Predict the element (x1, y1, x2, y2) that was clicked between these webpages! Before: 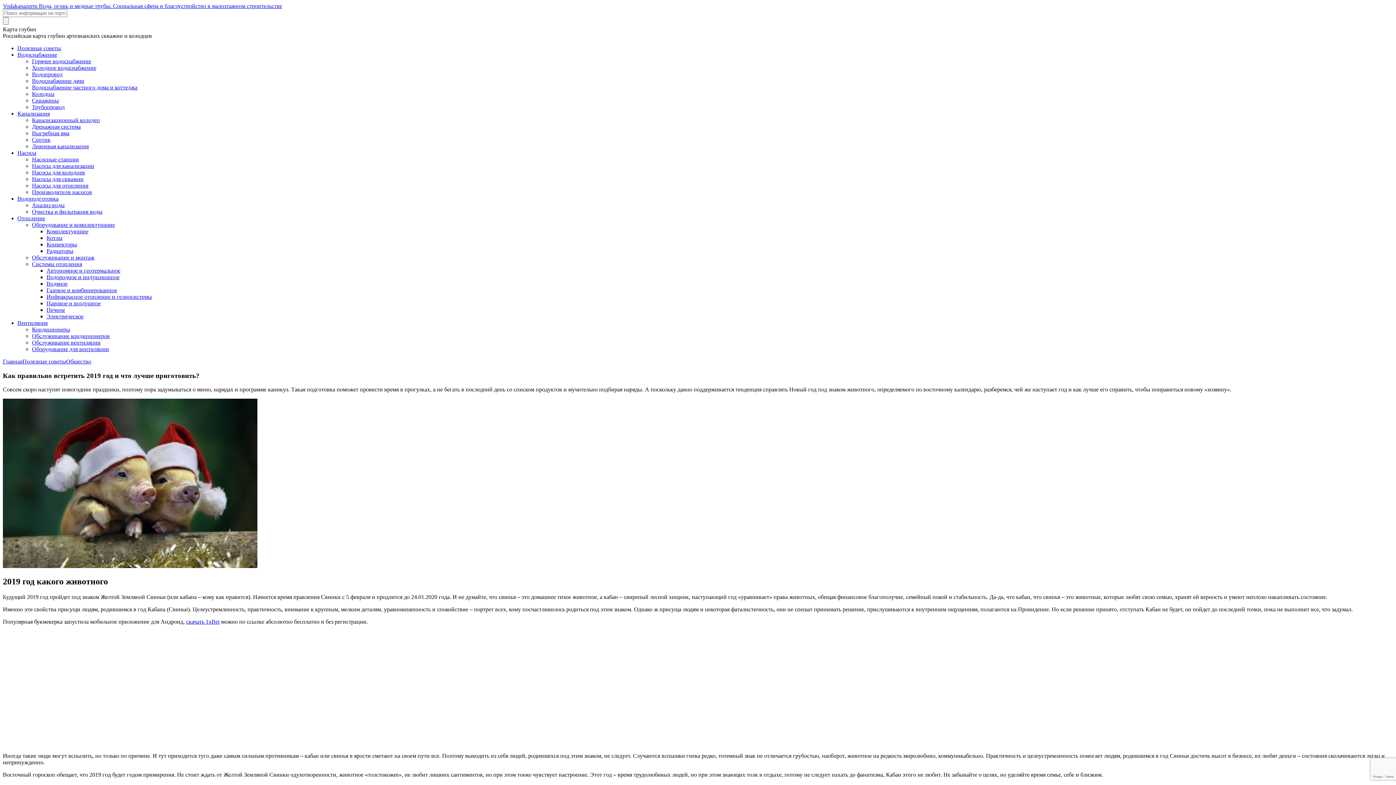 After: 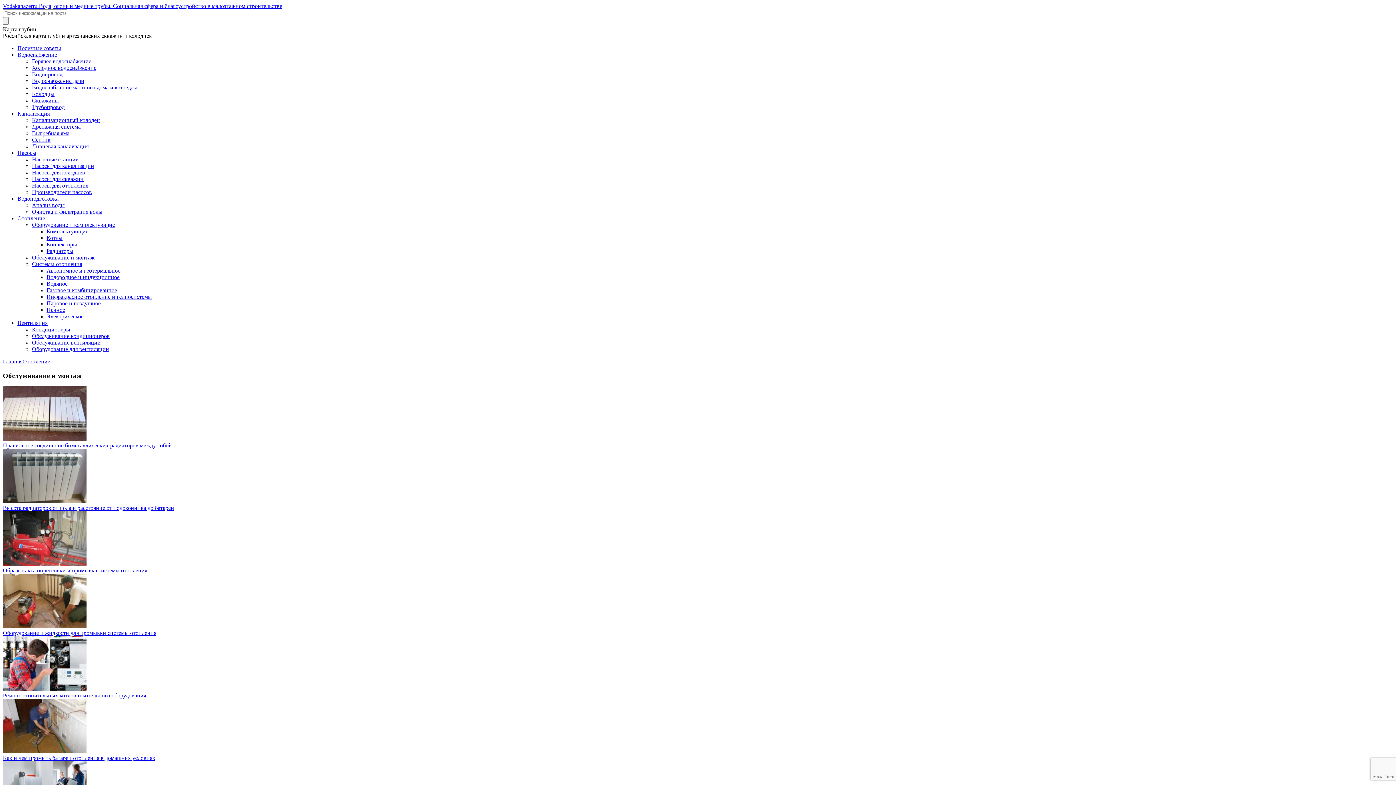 Action: label: Обслуживание и монтаж bbox: (32, 254, 94, 260)